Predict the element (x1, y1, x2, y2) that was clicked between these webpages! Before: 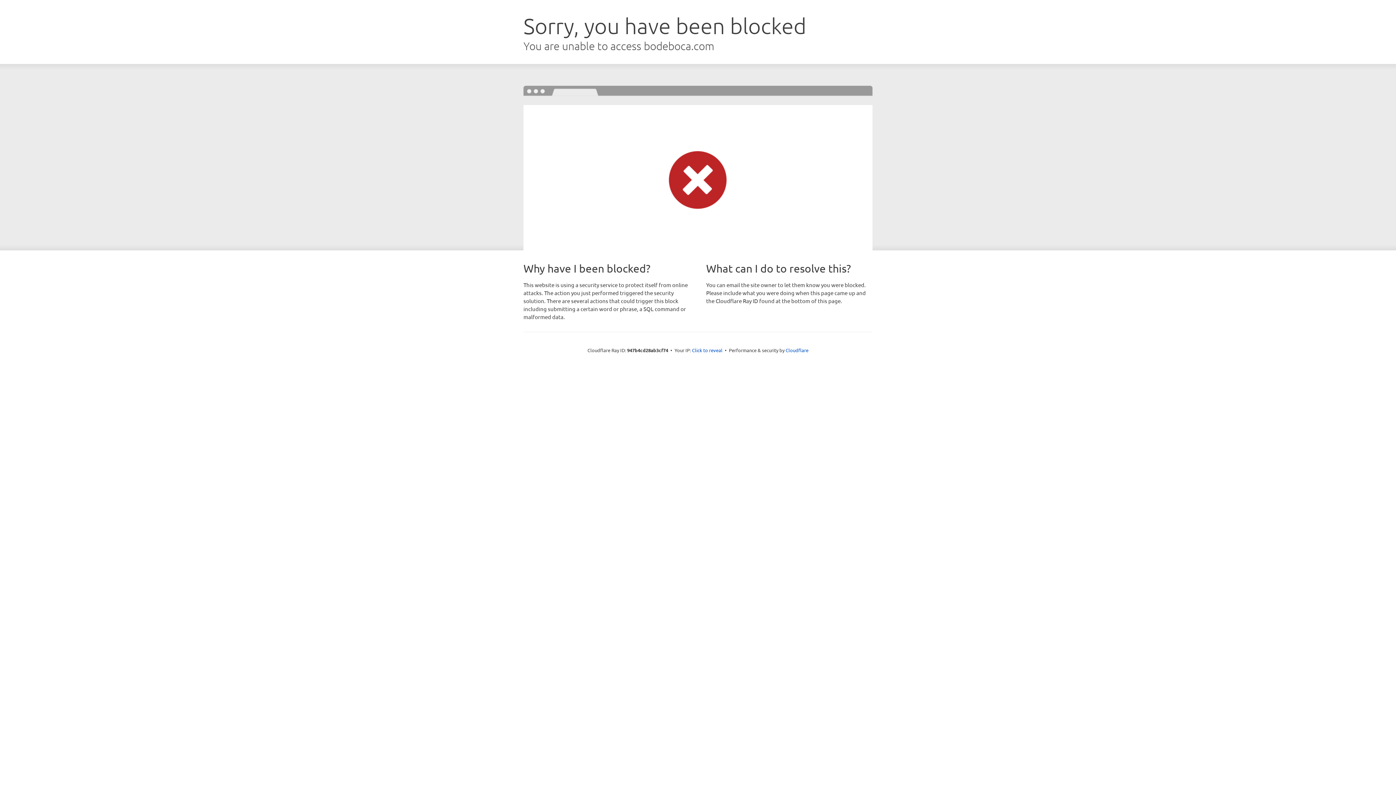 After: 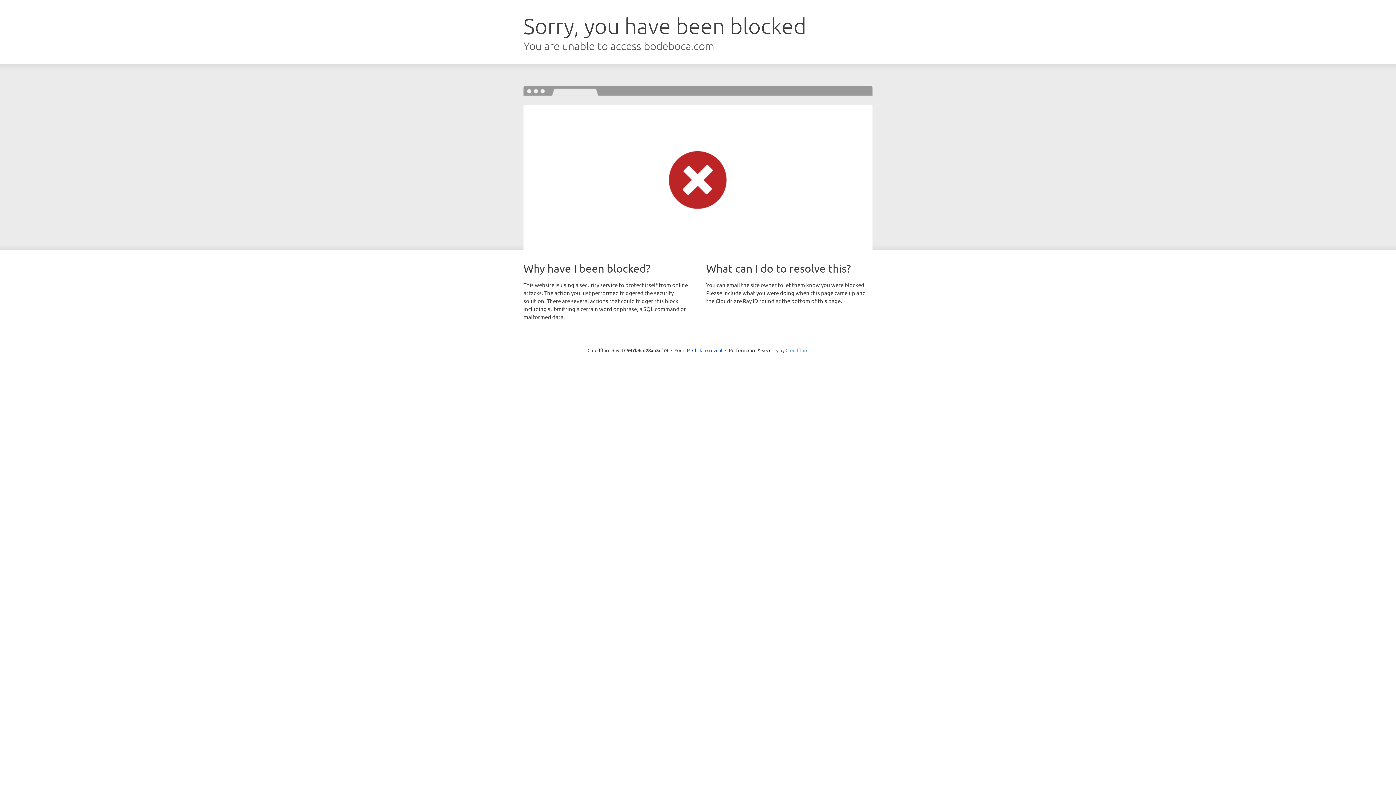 Action: bbox: (785, 347, 808, 353) label: Cloudflare